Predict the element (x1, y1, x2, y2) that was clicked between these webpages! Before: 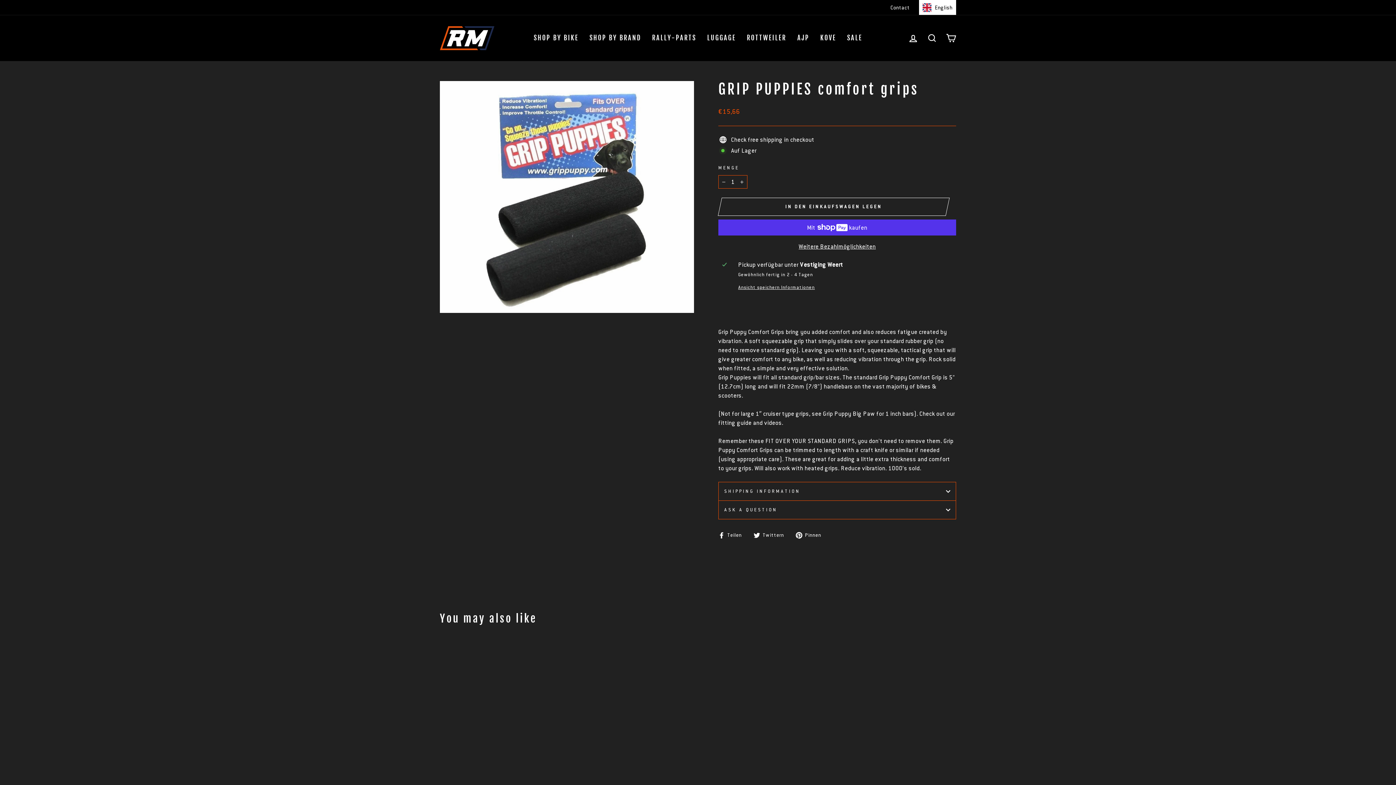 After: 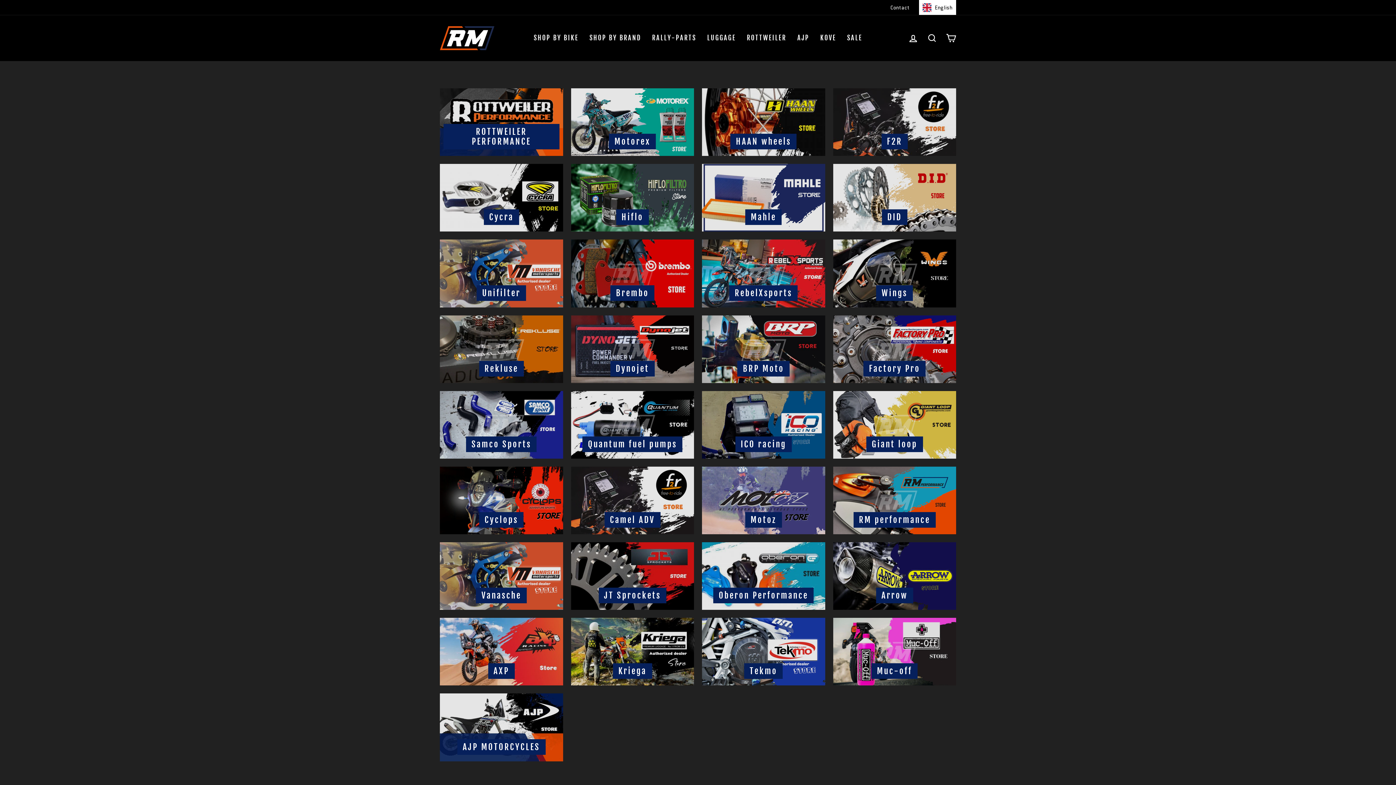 Action: bbox: (584, 31, 646, 44) label: SHOP BY BRAND